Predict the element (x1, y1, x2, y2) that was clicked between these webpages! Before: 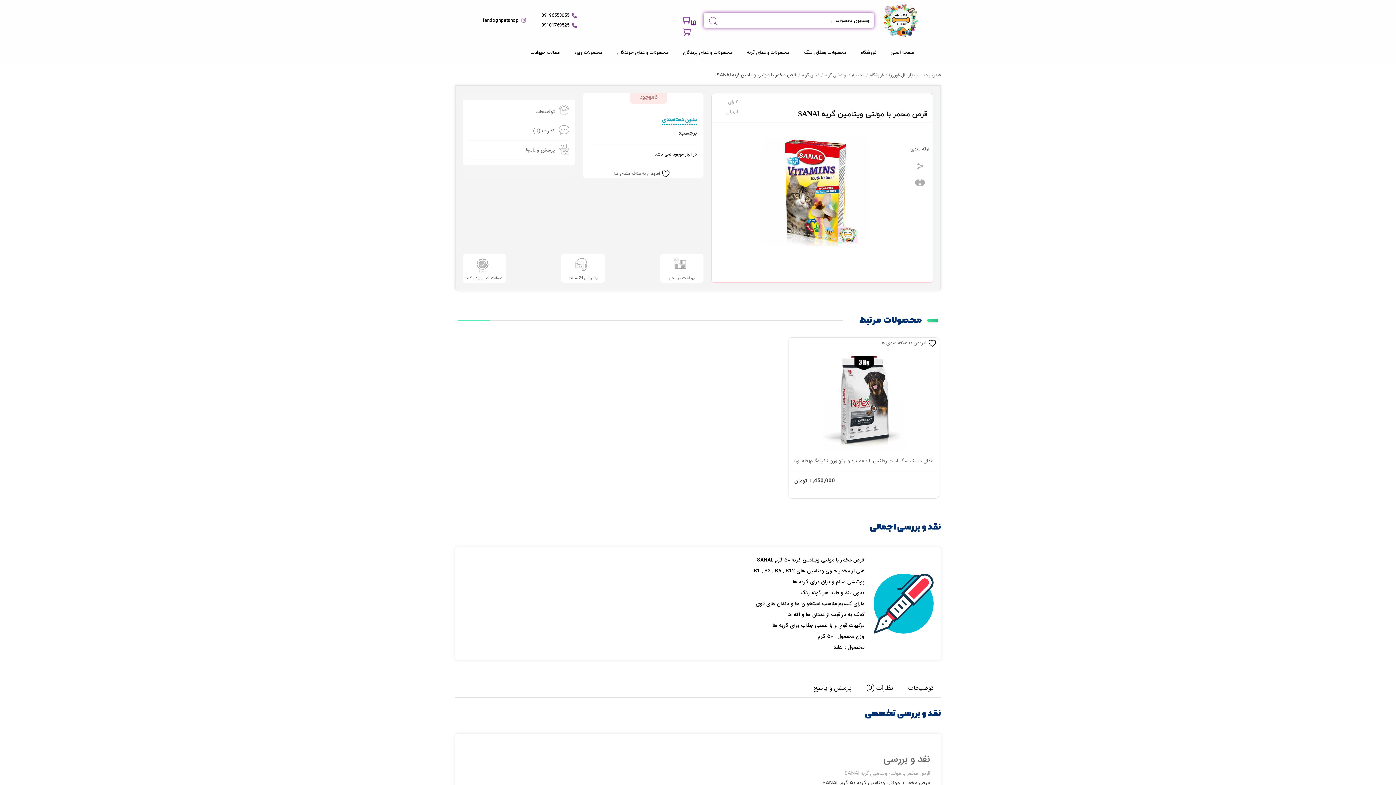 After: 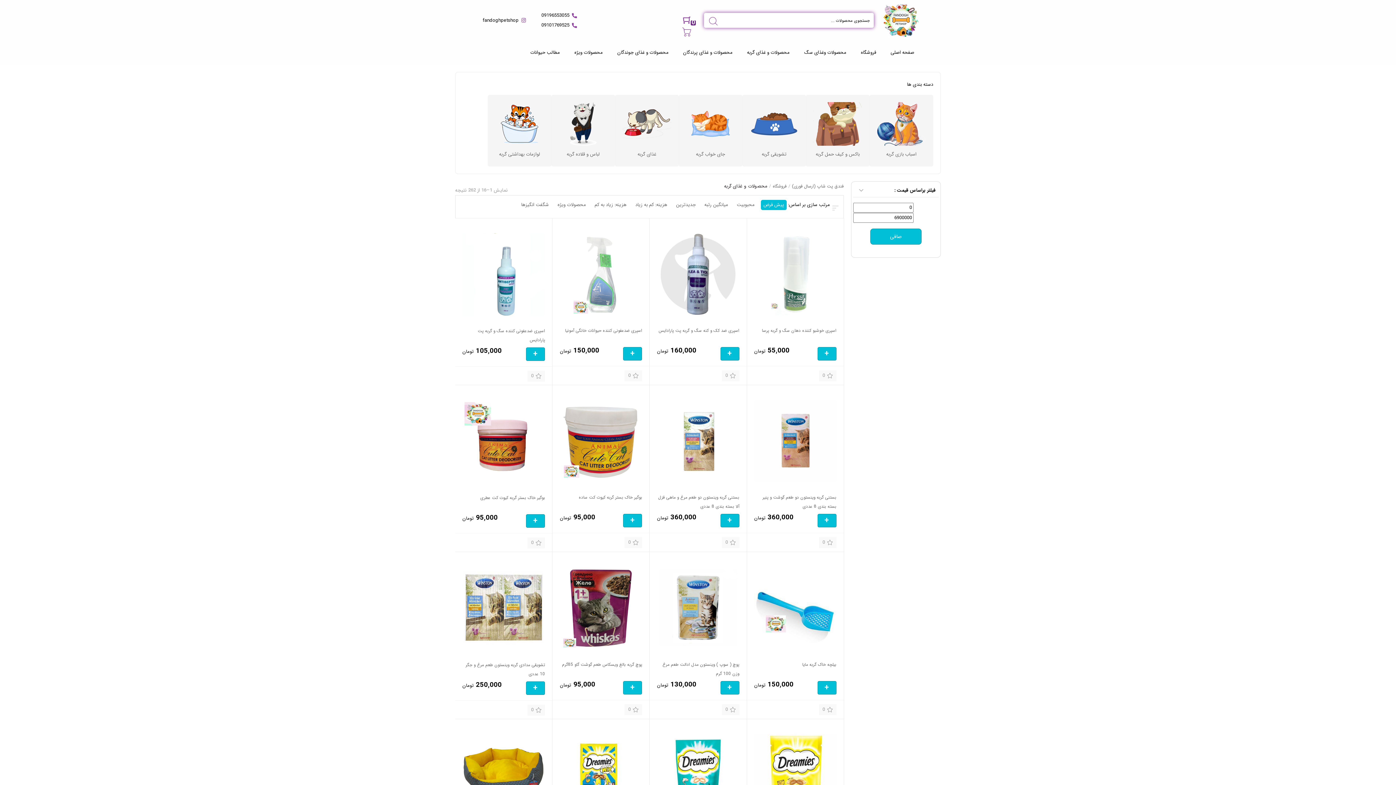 Action: label: محصولات و غذای گربه bbox: (740, 44, 797, 61)